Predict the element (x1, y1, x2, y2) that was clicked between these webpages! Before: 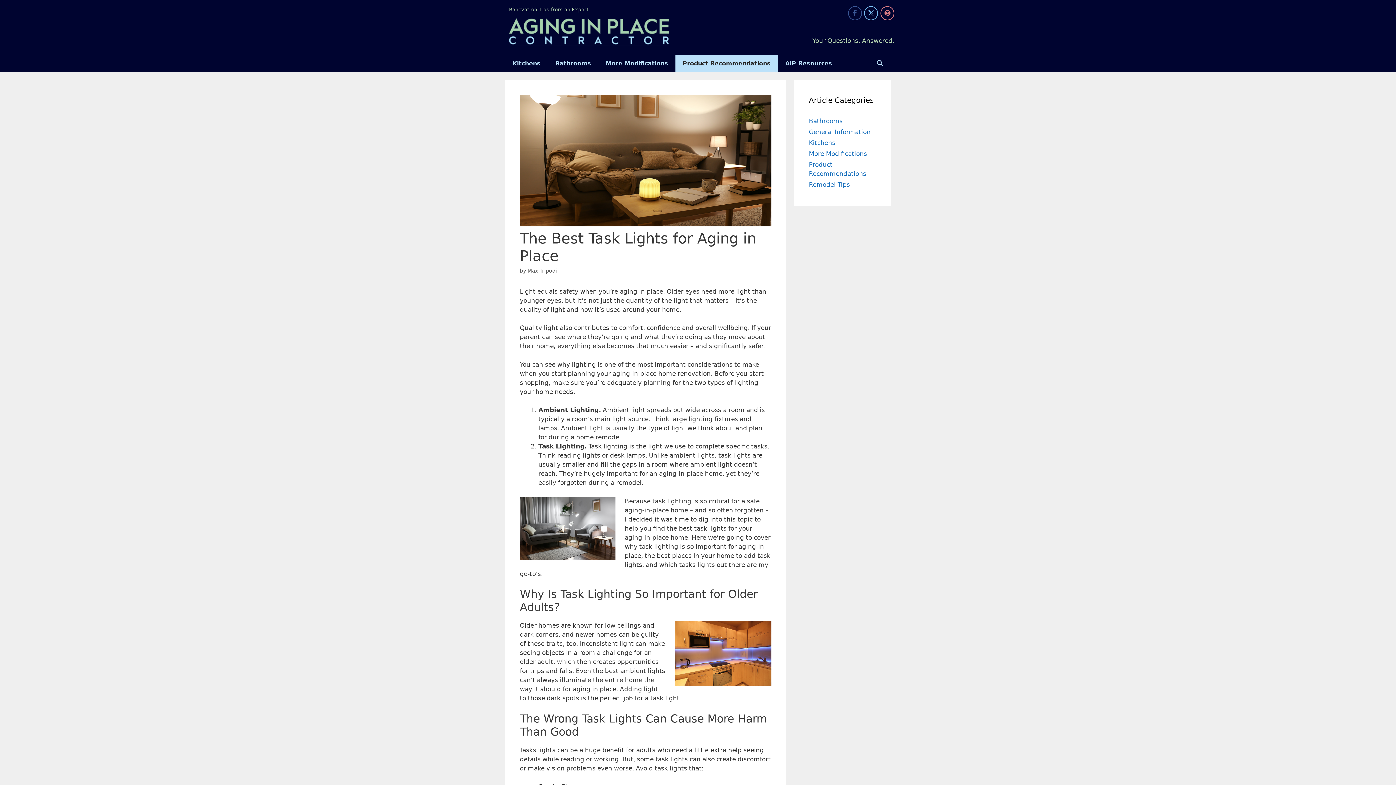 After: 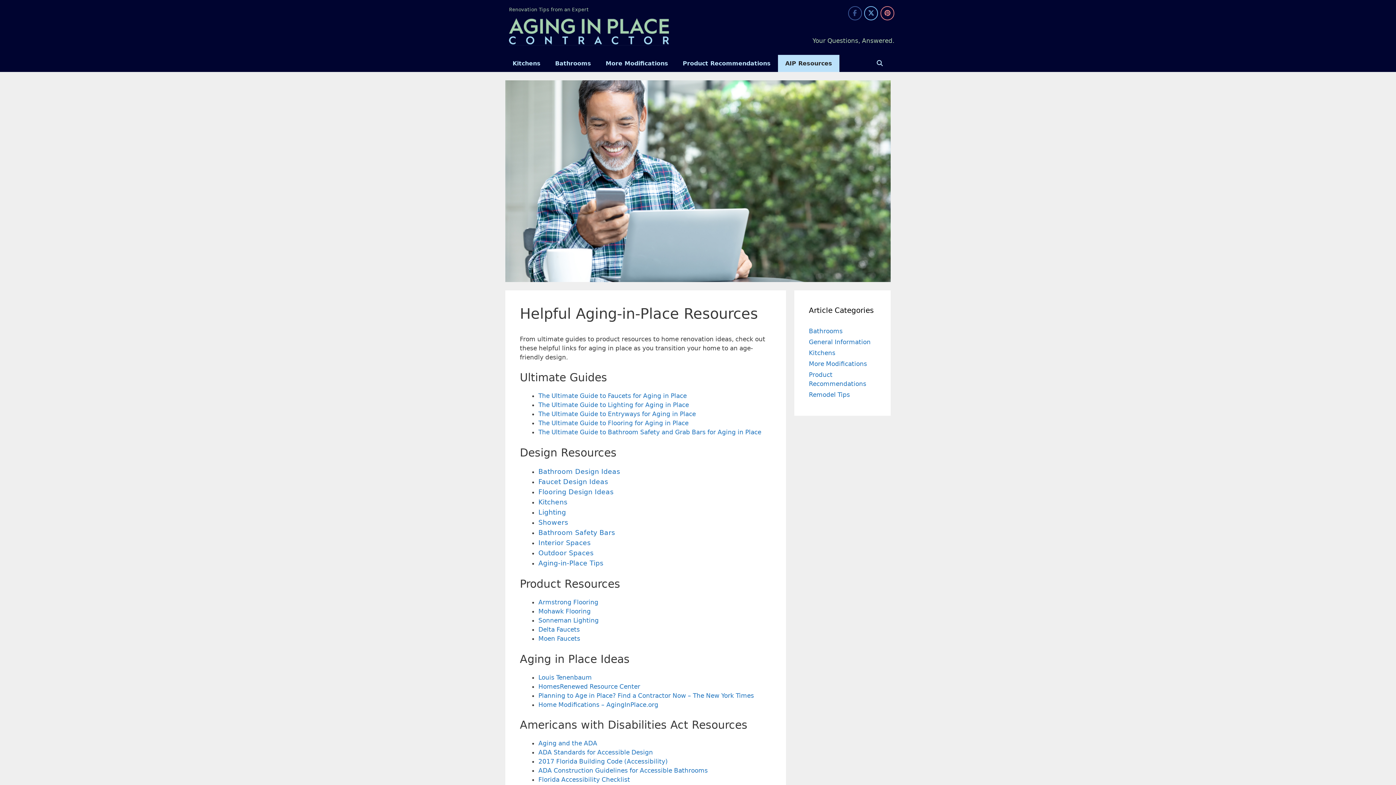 Action: label: AIP Resources bbox: (778, 54, 839, 71)